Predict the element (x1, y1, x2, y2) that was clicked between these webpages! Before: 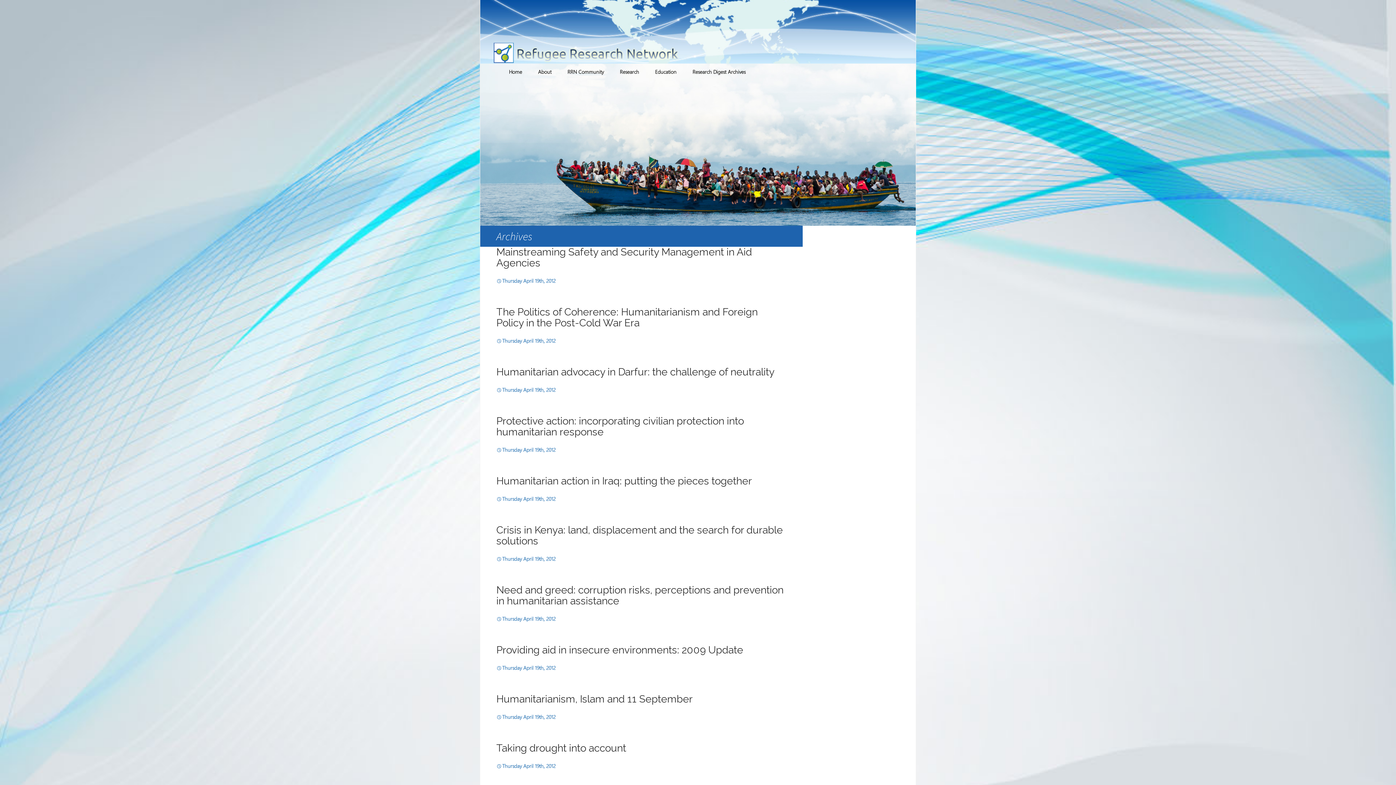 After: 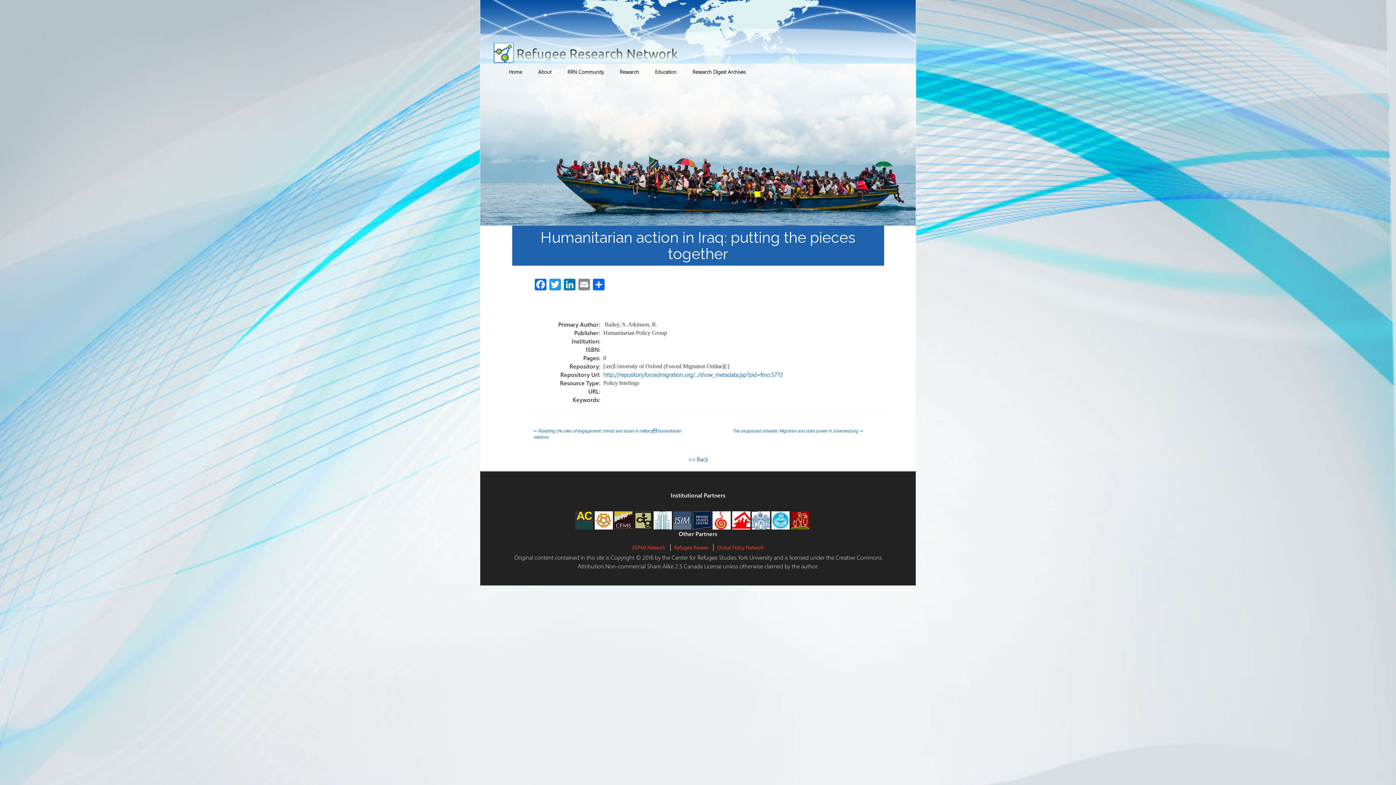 Action: bbox: (496, 495, 555, 502) label: Thursday April 19th, 2012